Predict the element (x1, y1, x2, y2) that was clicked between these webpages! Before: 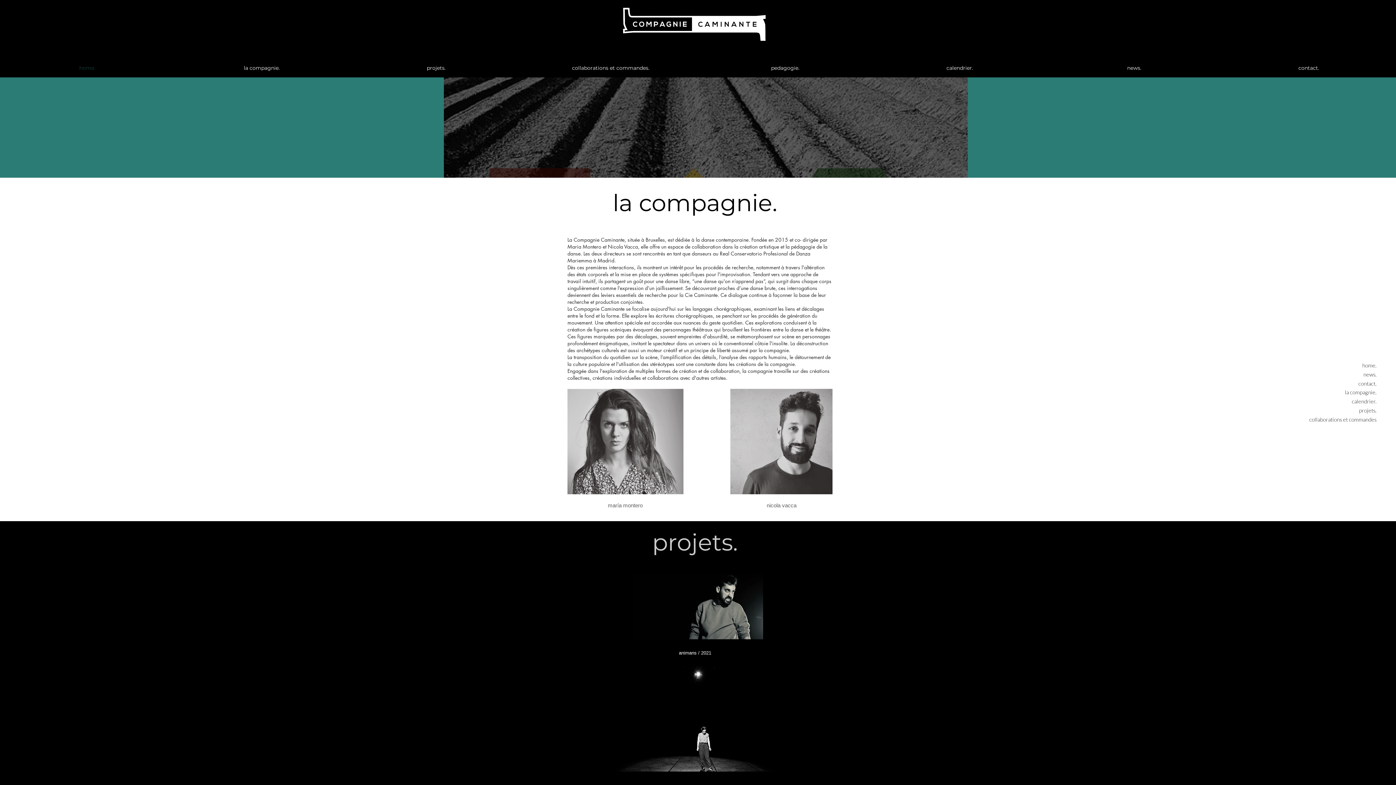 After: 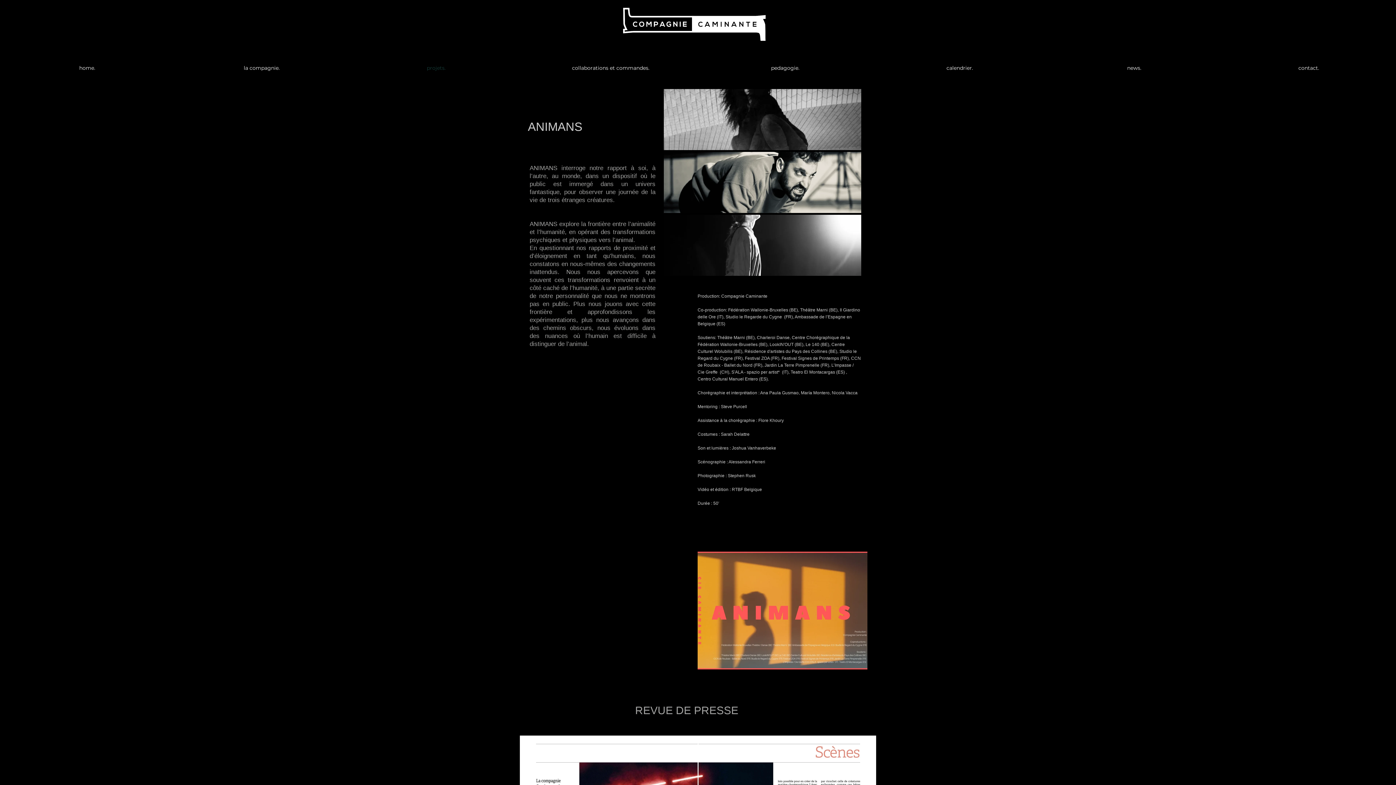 Action: bbox: (665, 646, 724, 660) label: animans / 2021